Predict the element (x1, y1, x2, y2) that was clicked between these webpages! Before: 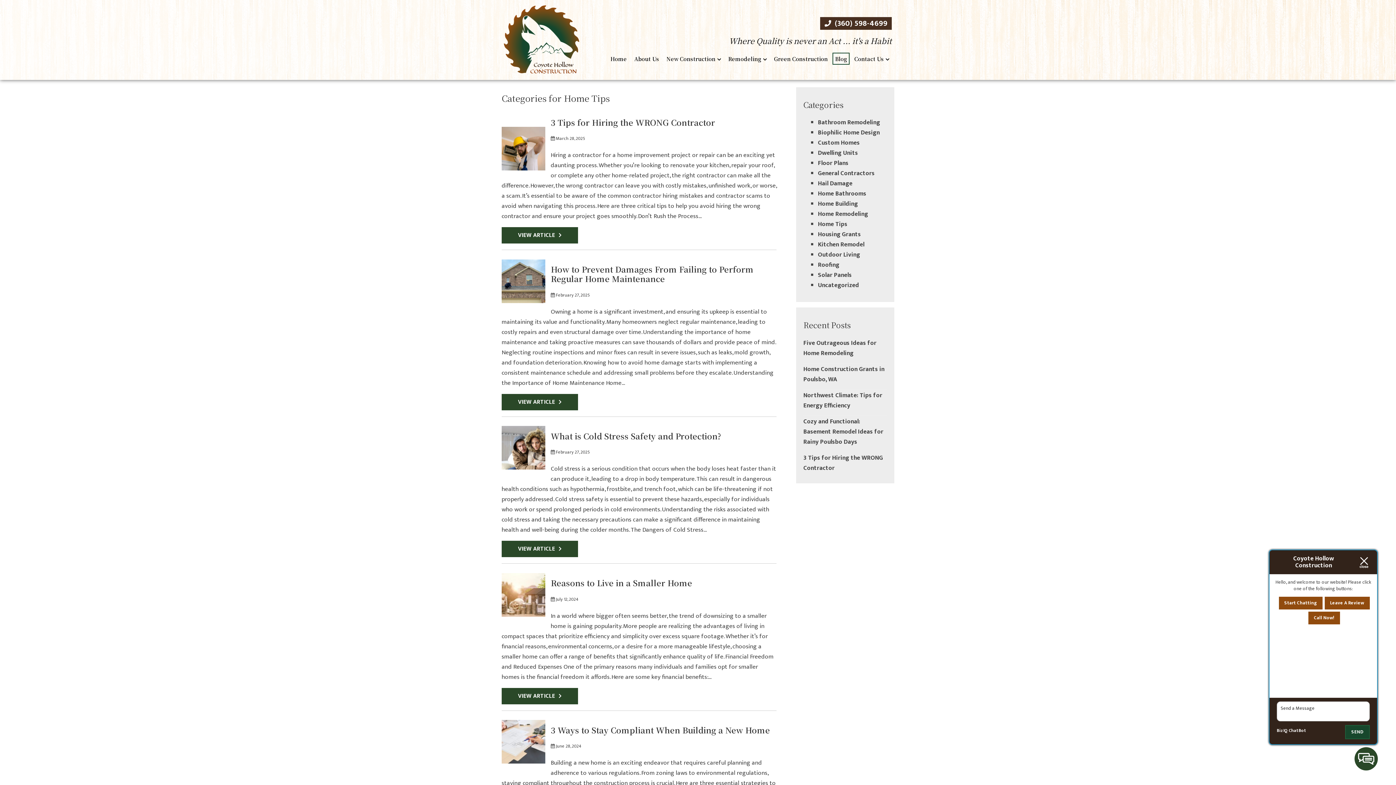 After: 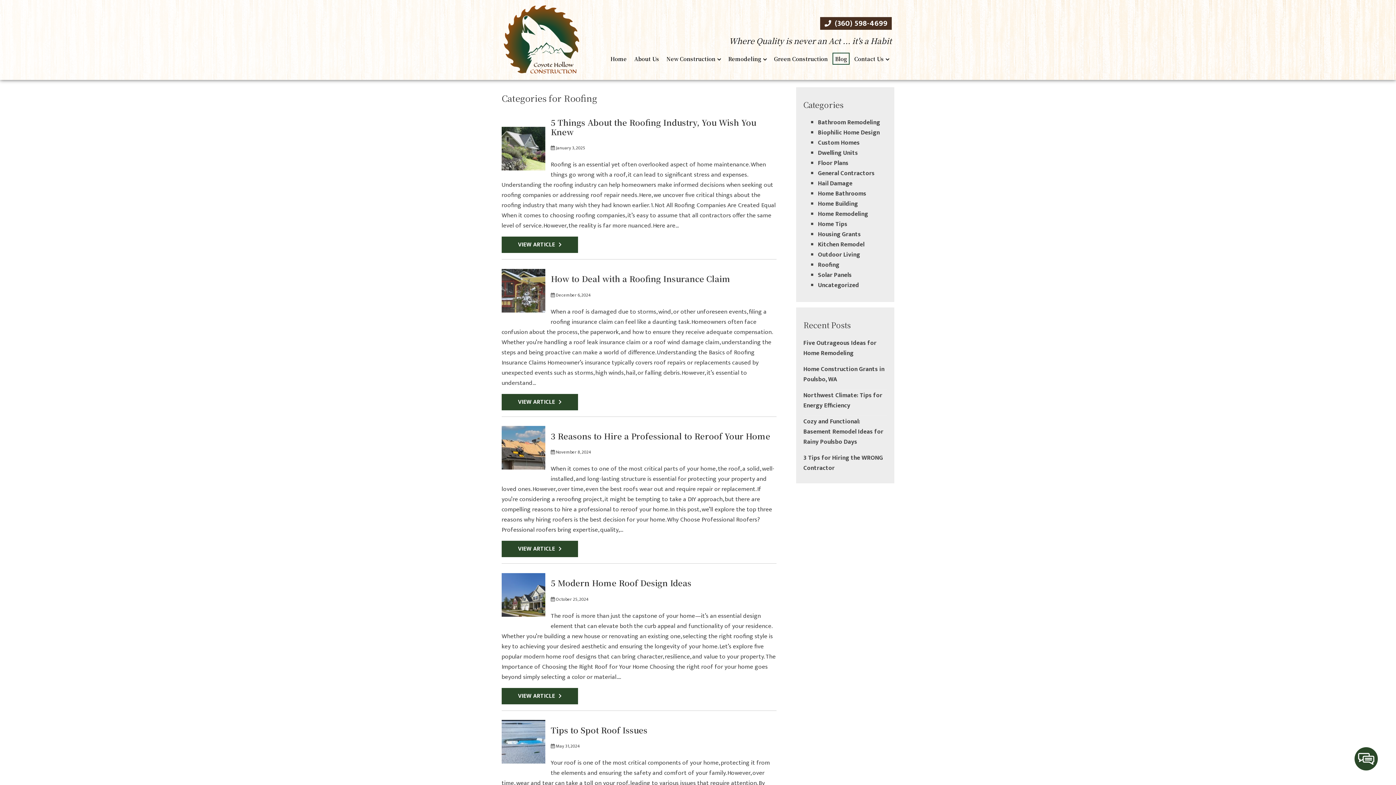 Action: bbox: (818, 259, 839, 270) label: Roofing